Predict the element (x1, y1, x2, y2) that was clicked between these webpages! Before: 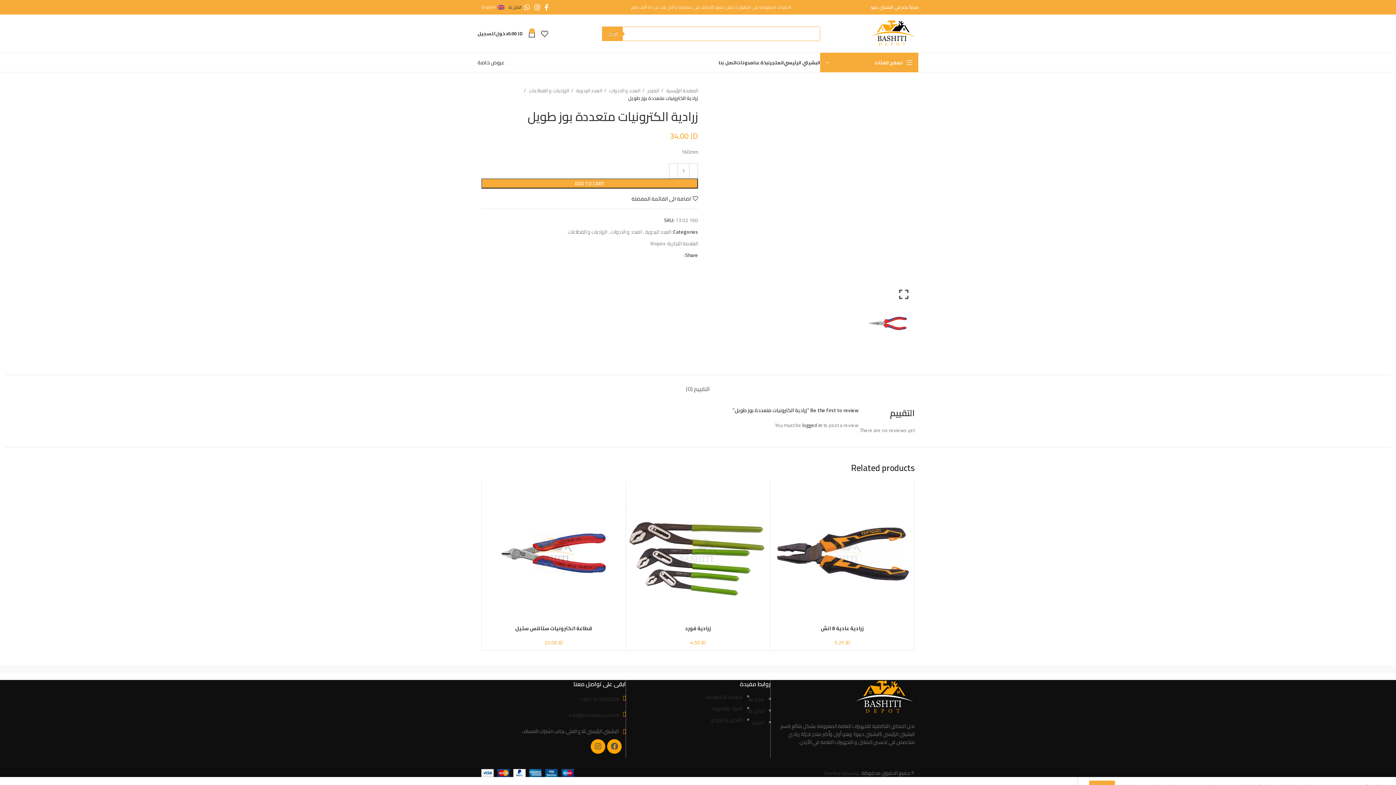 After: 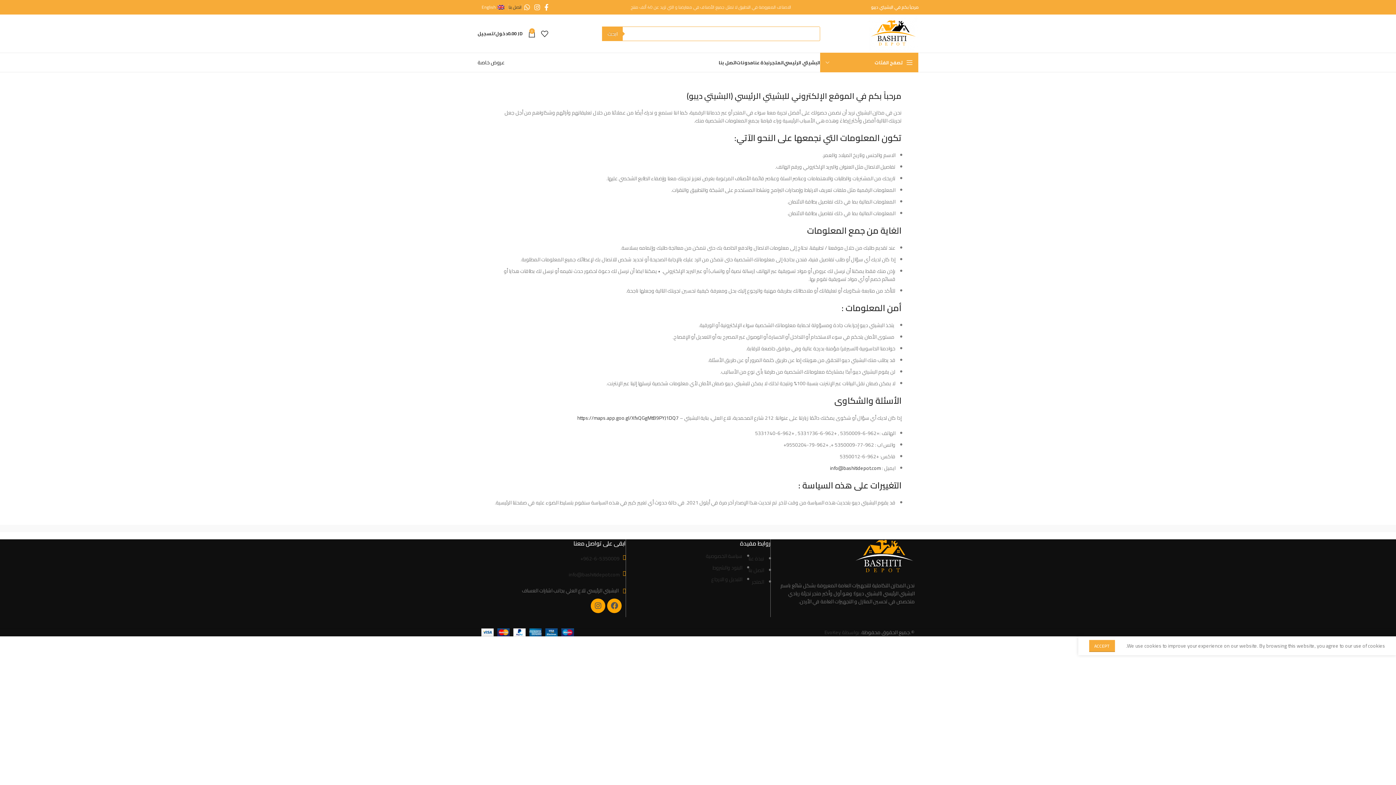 Action: bbox: (706, 692, 742, 701) label: سياسة الخصوصية